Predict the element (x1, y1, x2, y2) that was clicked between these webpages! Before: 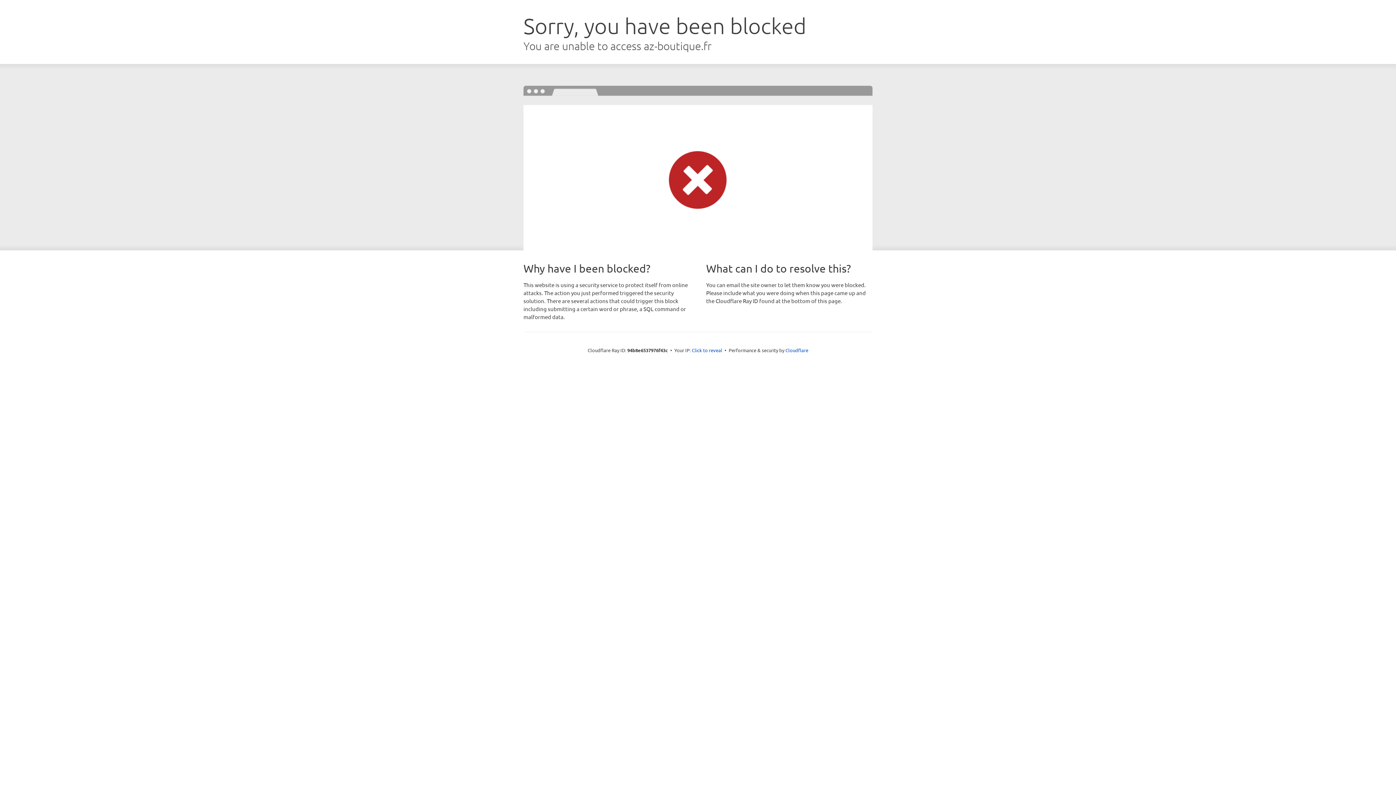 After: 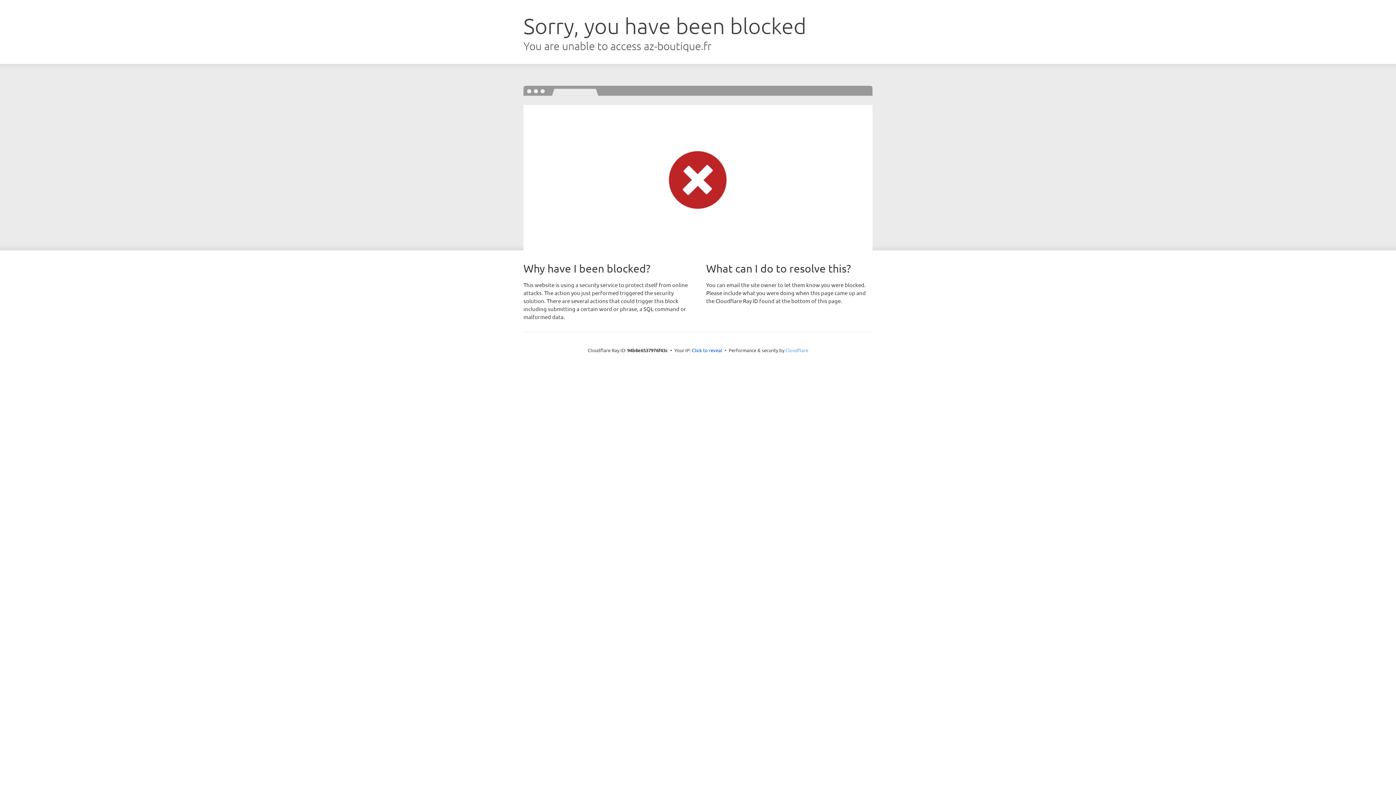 Action: bbox: (785, 347, 808, 353) label: Cloudflare